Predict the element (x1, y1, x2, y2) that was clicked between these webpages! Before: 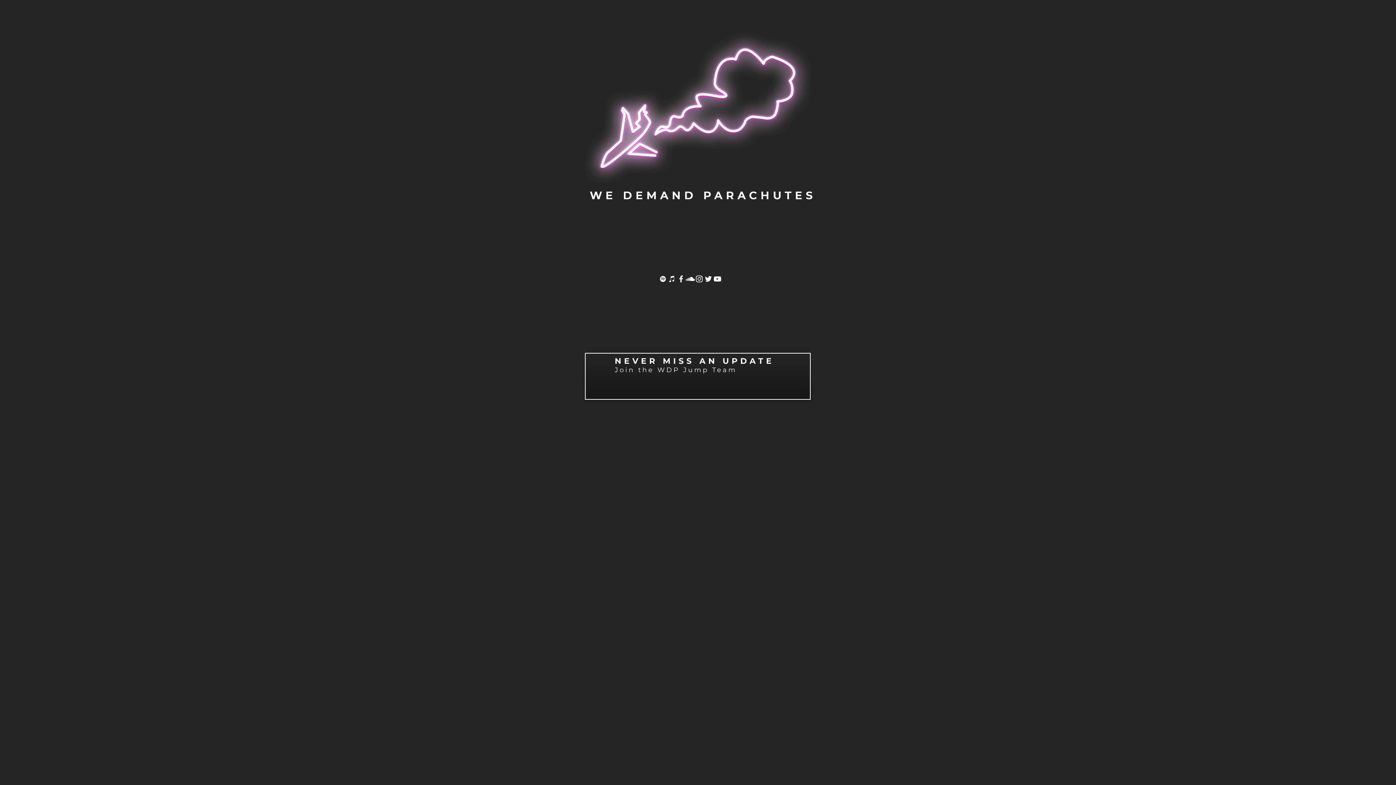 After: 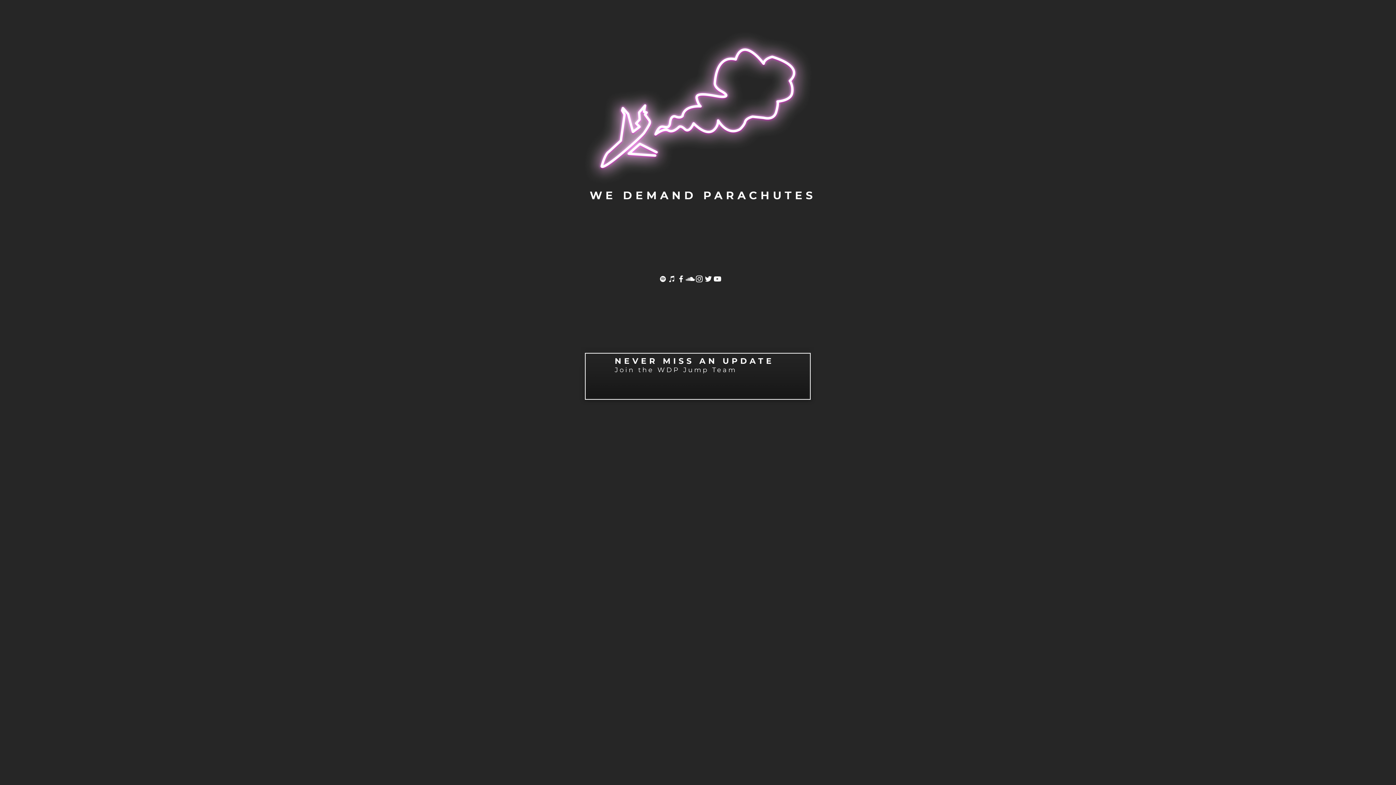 Action: label: White Instagram Icon bbox: (694, 274, 704, 283)